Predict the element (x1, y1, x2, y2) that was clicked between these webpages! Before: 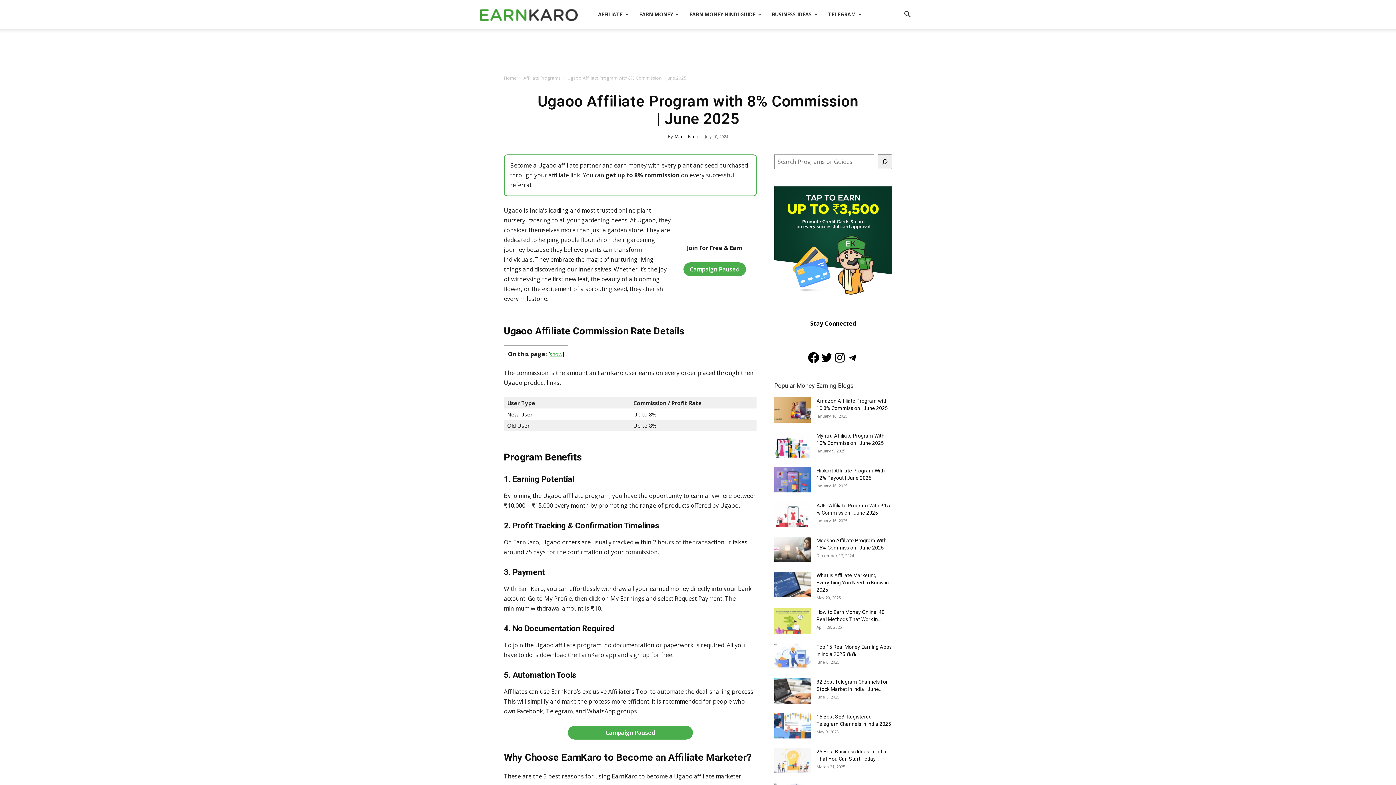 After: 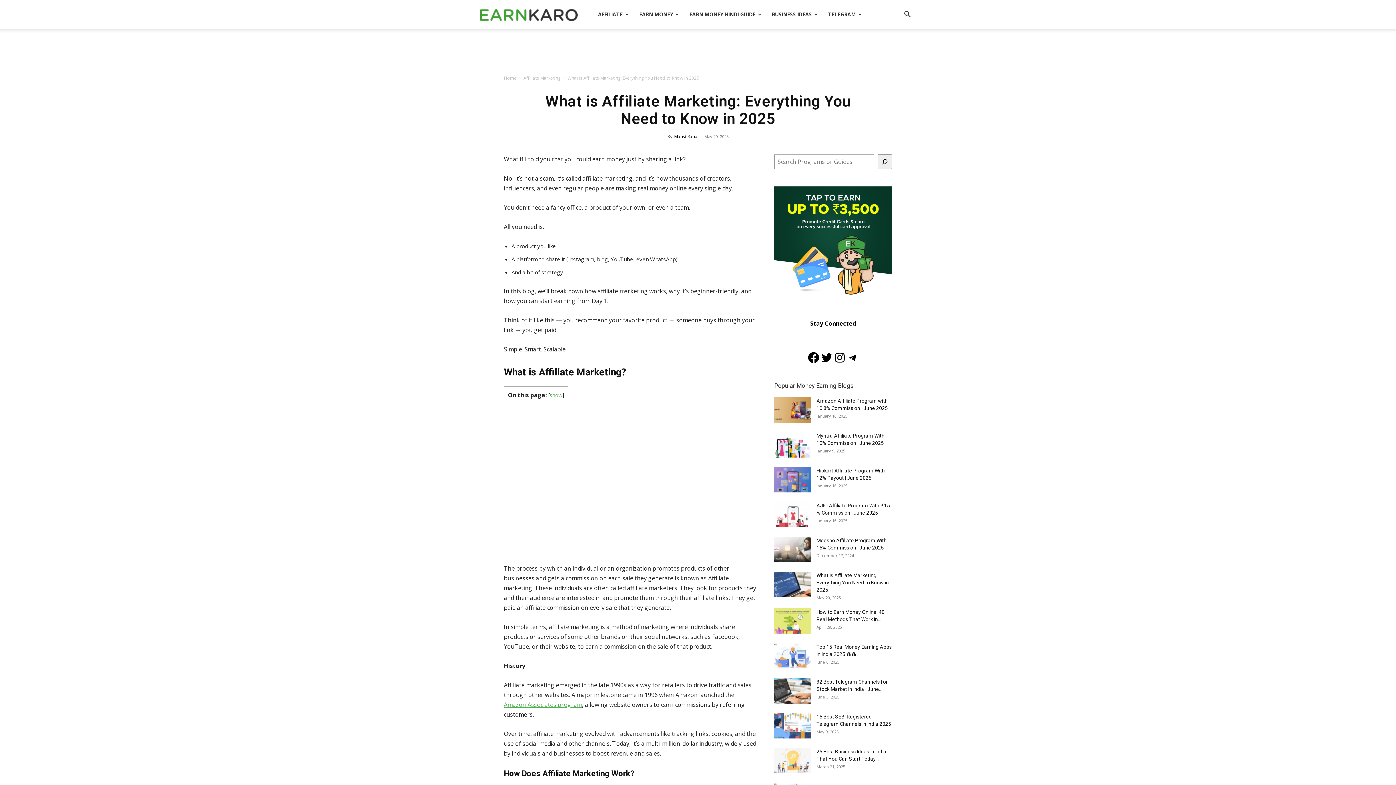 Action: bbox: (774, 572, 810, 597)